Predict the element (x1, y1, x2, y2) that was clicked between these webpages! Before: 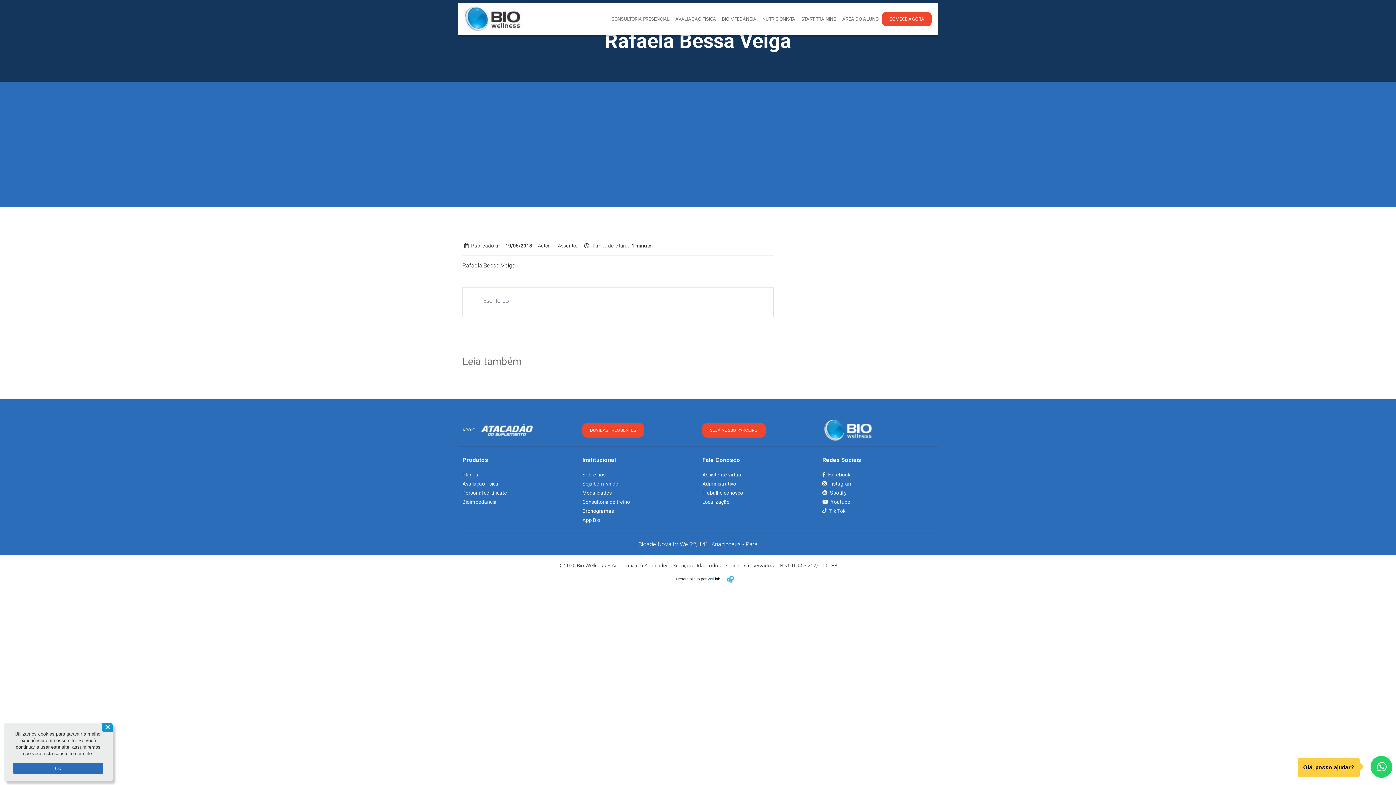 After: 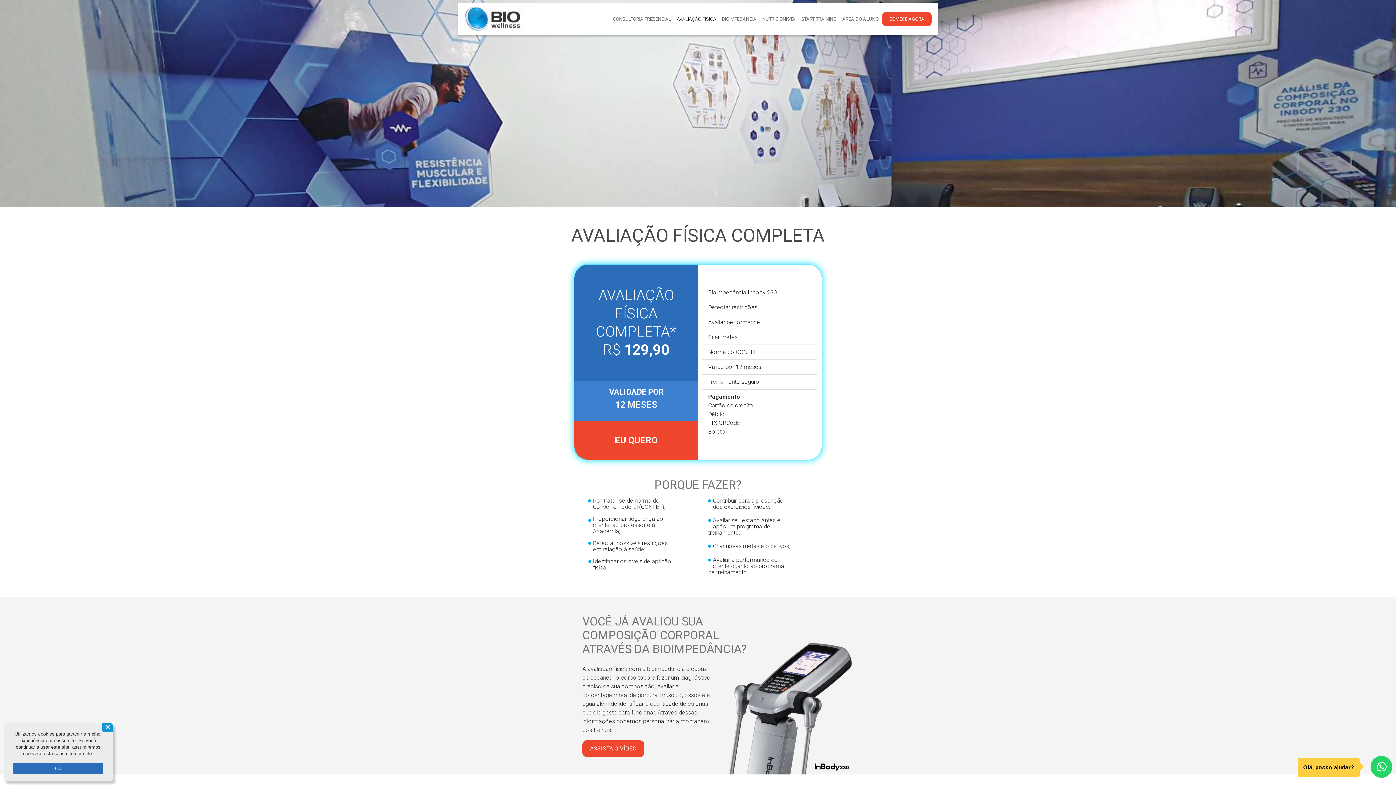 Action: label: Avaliação física bbox: (462, 479, 573, 488)